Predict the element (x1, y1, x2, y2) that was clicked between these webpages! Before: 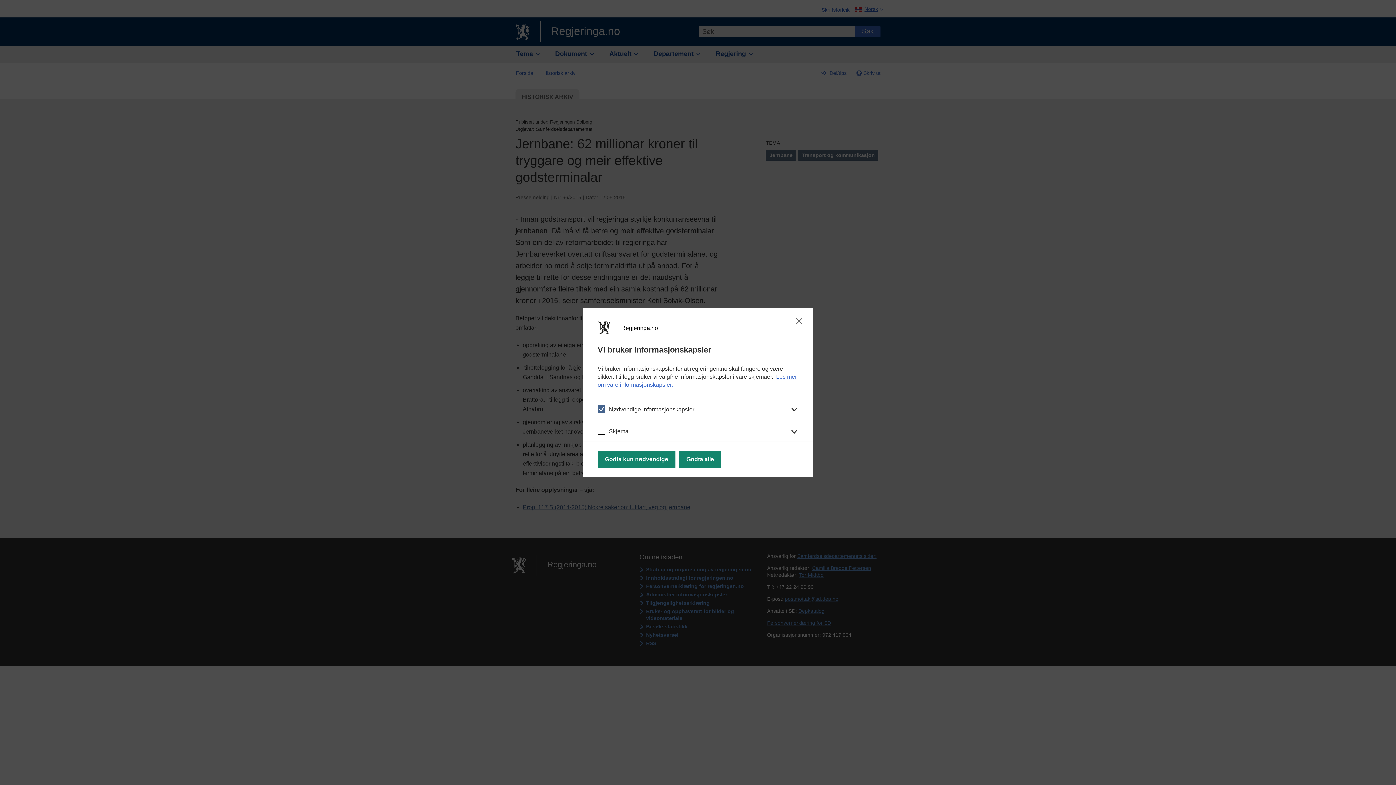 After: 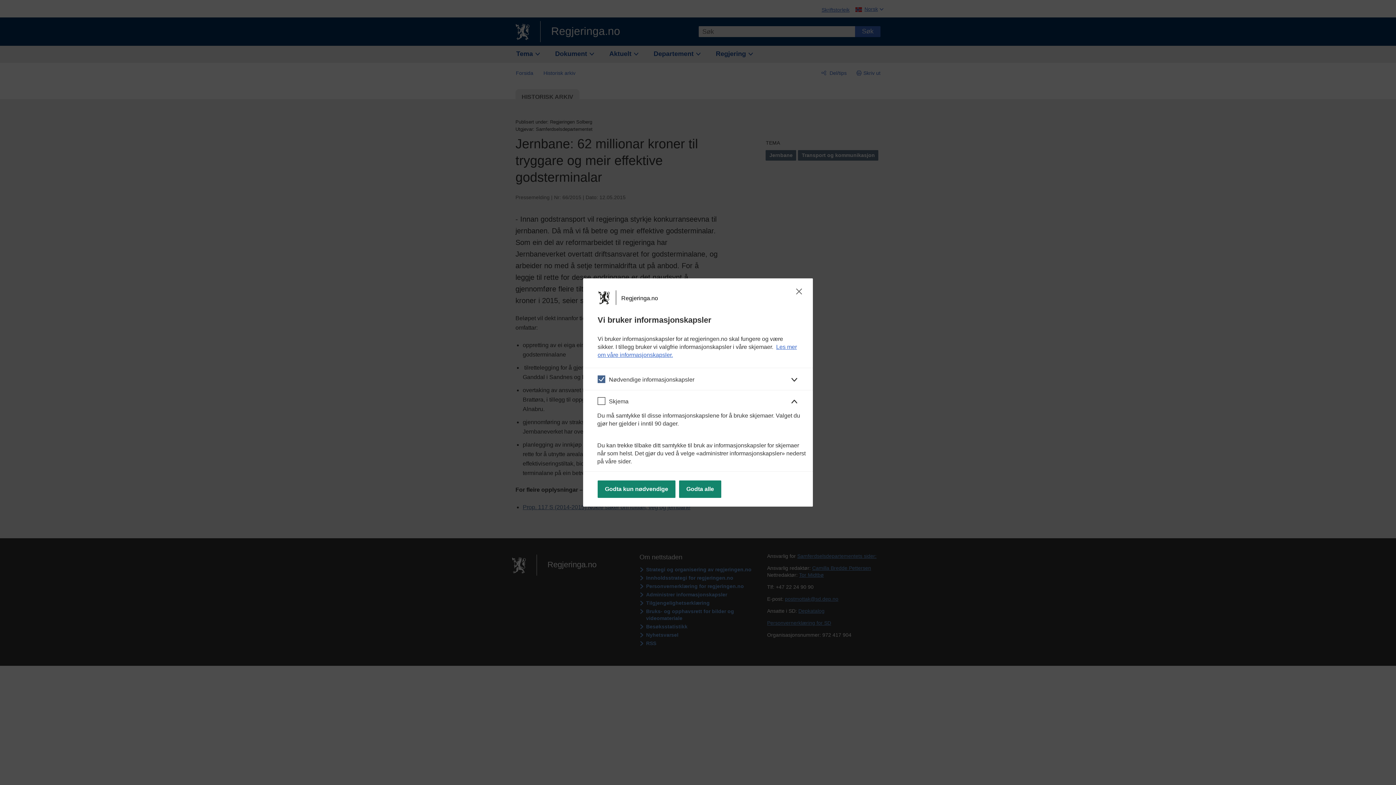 Action: bbox: (583, 419, 813, 441) label: Skjema